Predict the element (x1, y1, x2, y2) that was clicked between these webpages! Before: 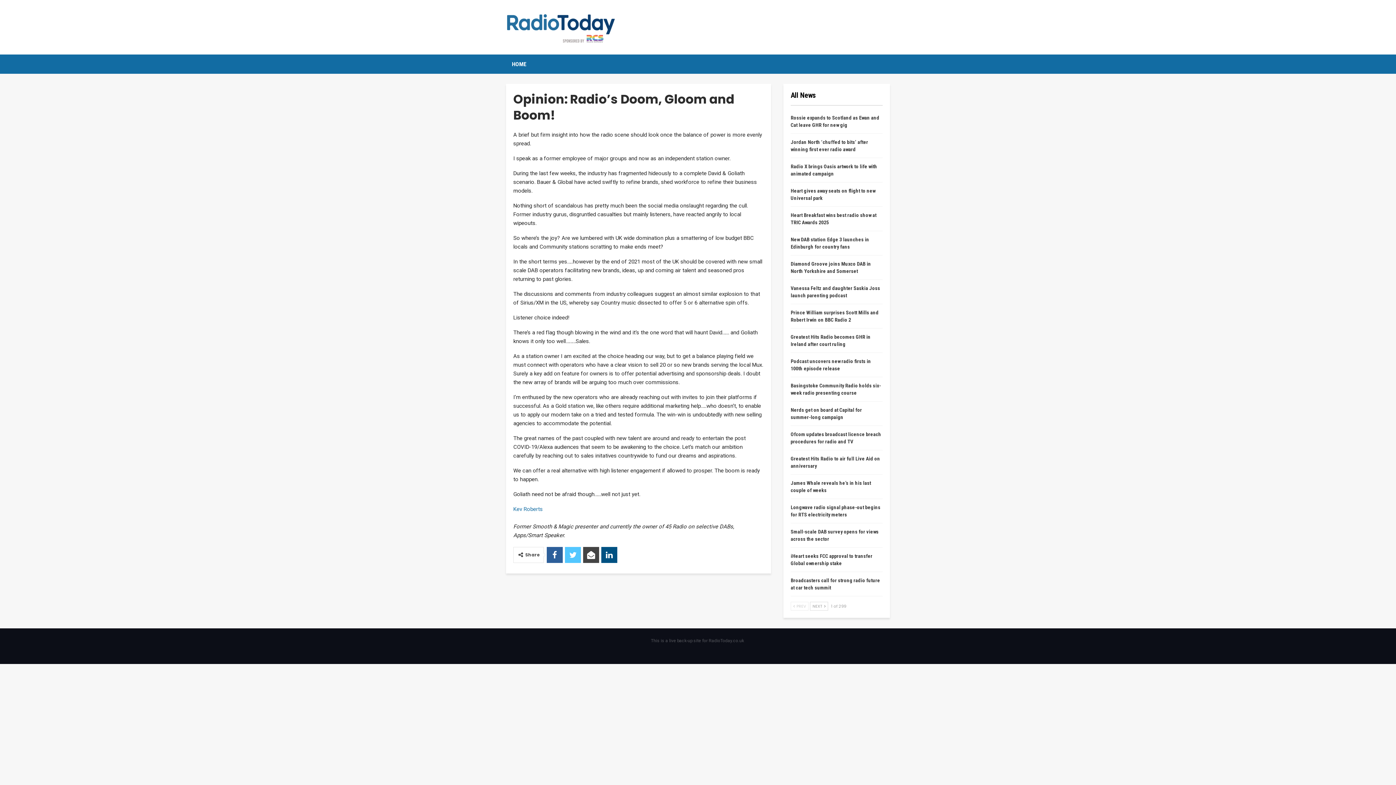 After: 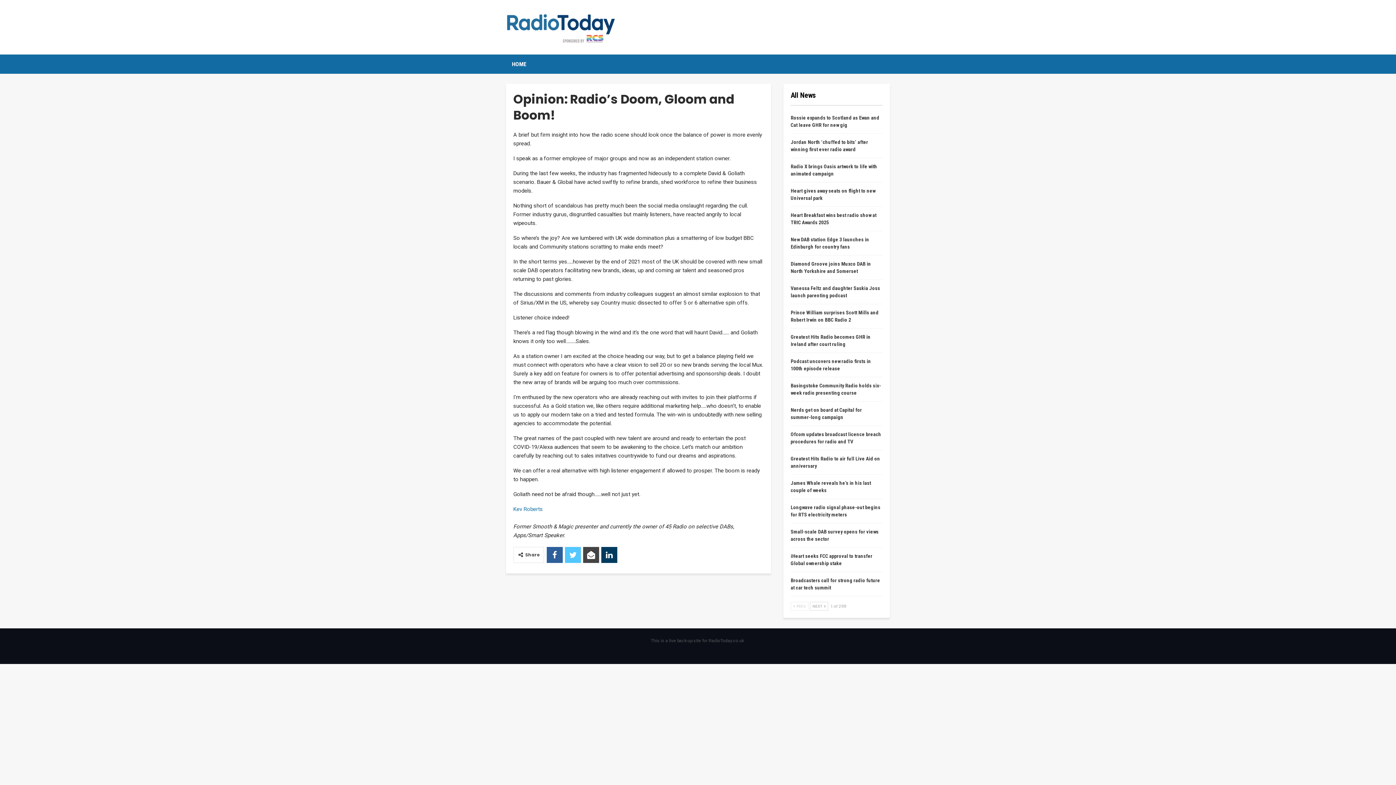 Action: bbox: (601, 547, 617, 563)